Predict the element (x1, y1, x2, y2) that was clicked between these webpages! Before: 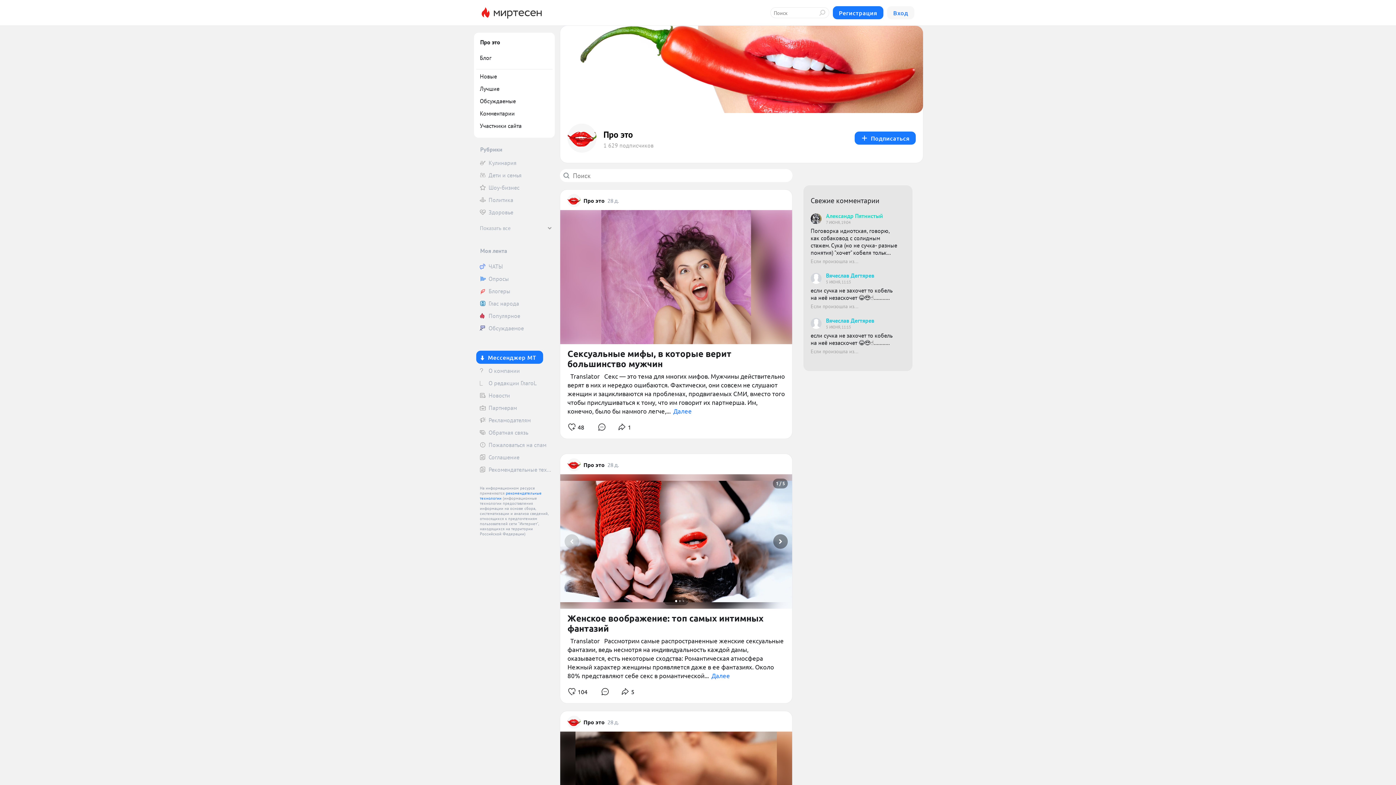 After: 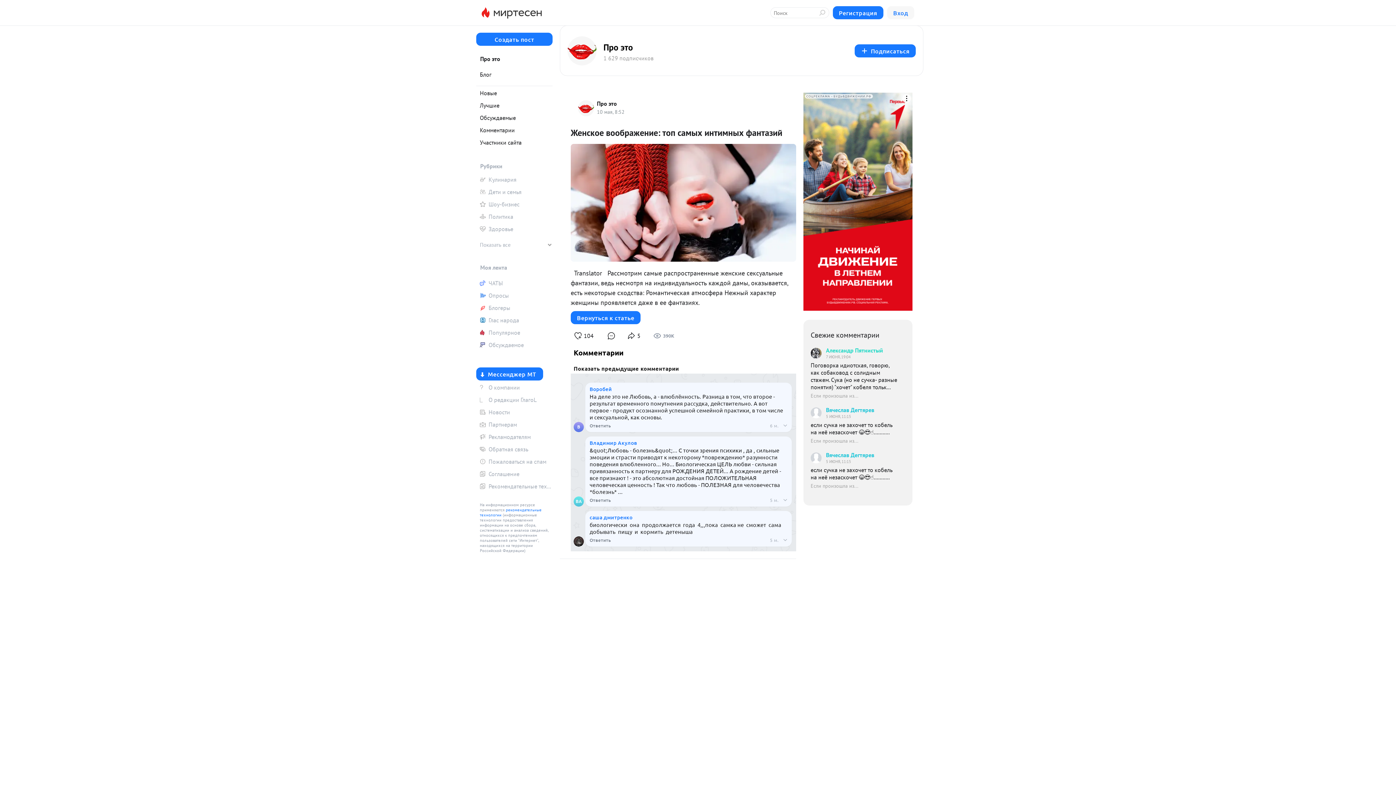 Action: bbox: (597, 684, 612, 699)